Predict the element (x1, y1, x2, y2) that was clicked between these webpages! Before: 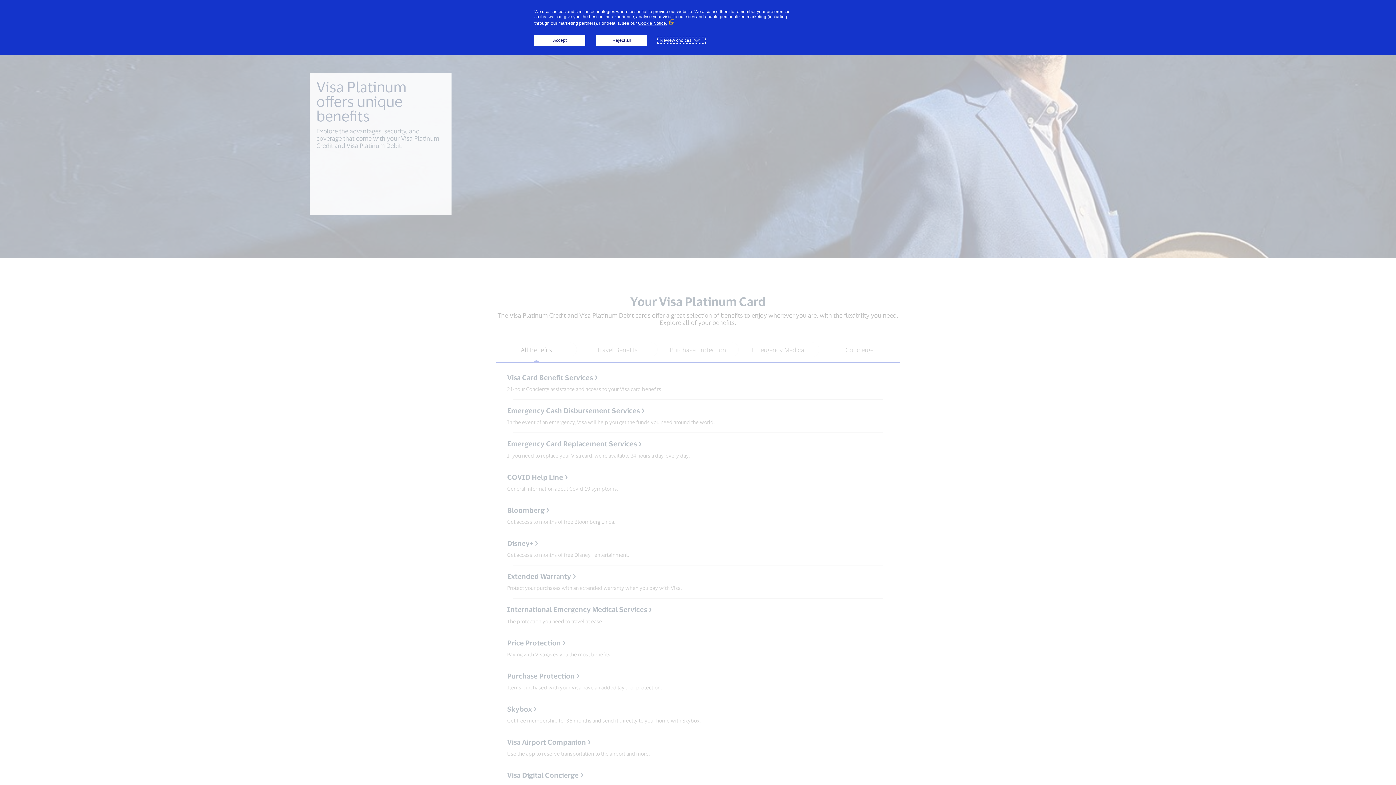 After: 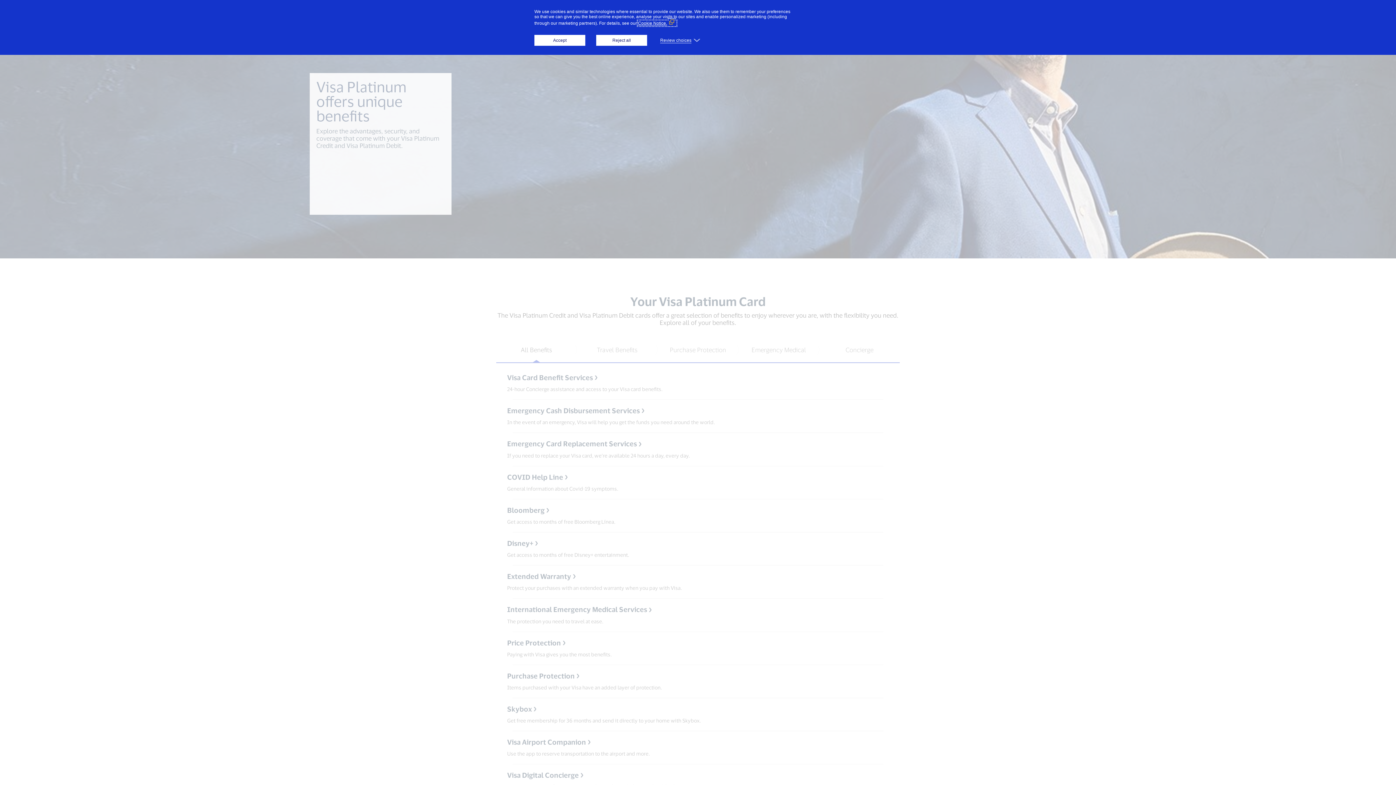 Action: bbox: (638, 20, 676, 25) label: Cookie Notice. (External link, opens in a new window)